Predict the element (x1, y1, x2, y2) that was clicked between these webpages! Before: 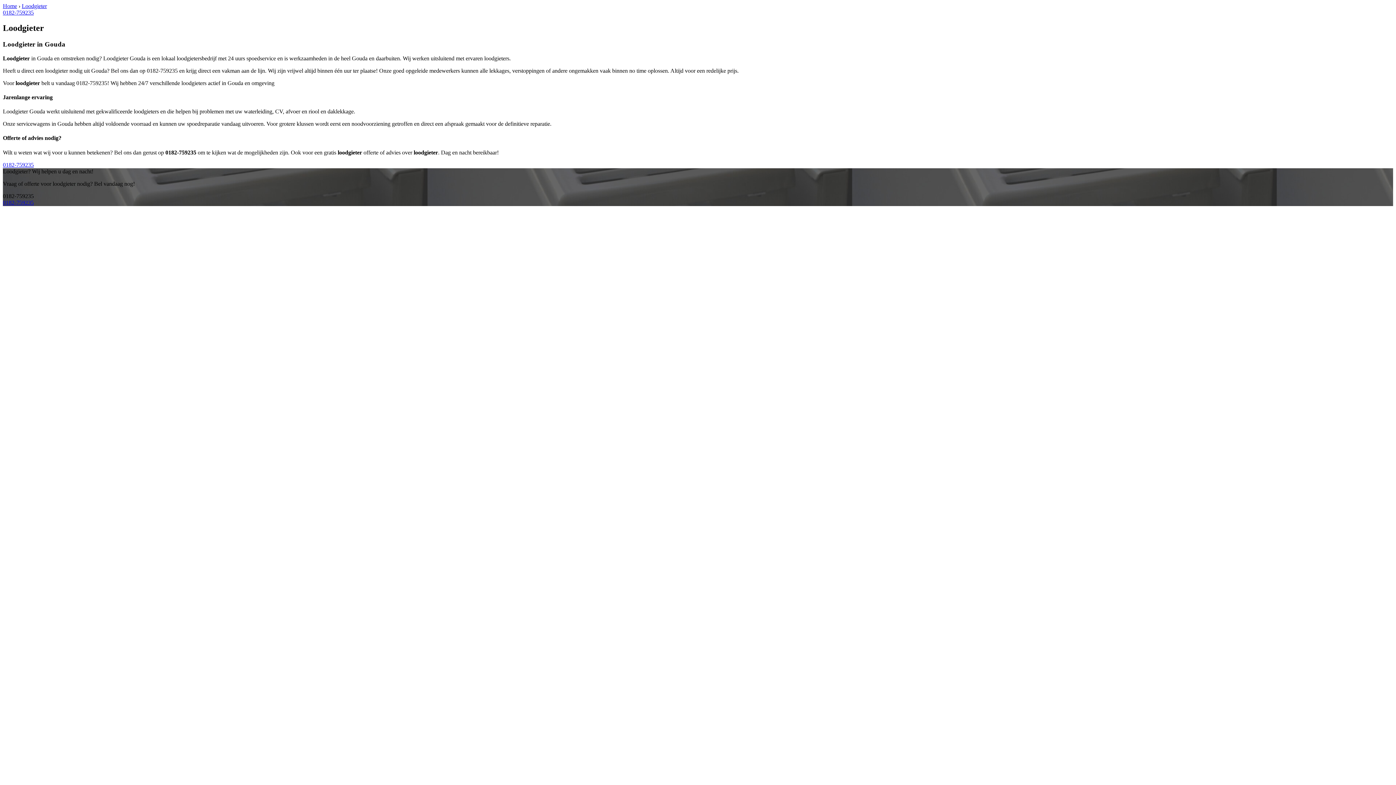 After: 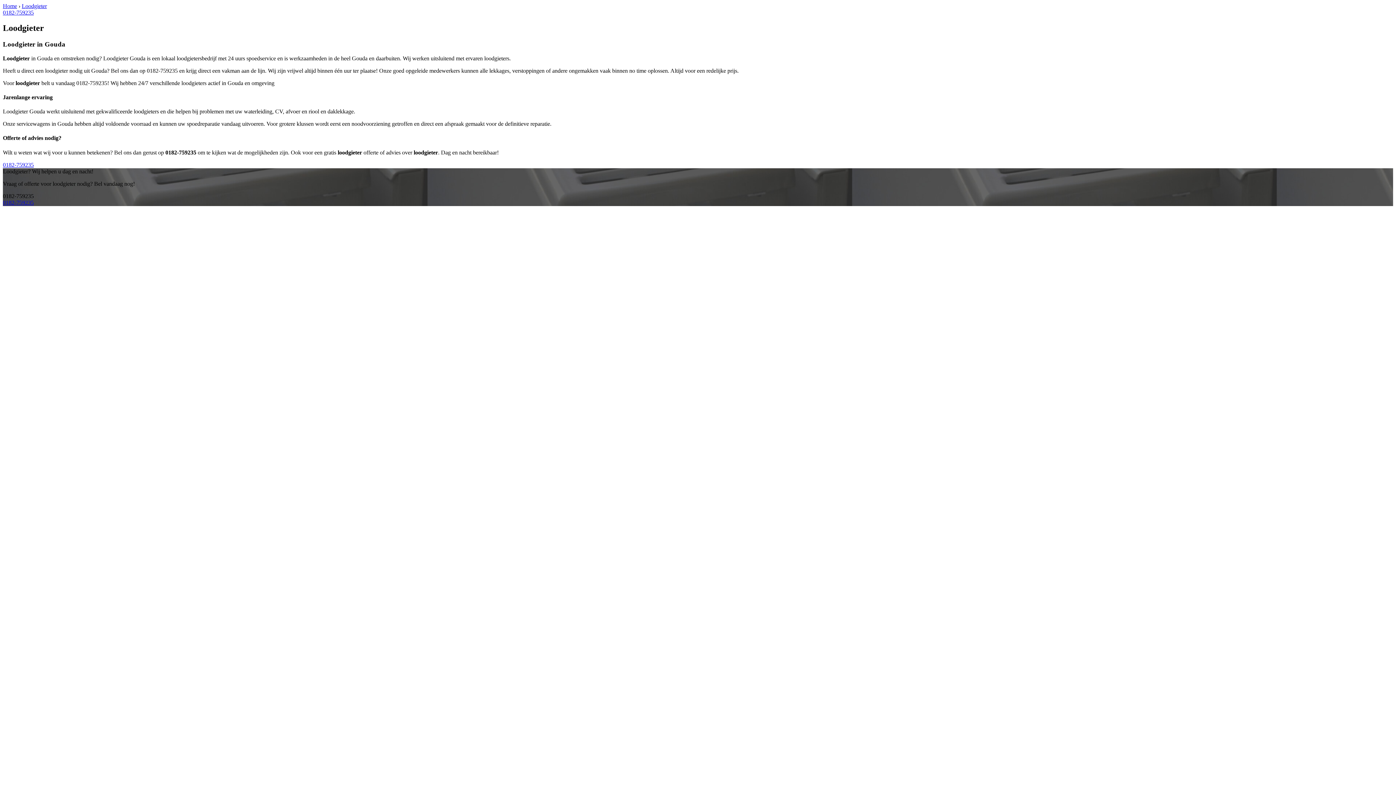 Action: bbox: (2, 9, 33, 15) label: 0182-759235